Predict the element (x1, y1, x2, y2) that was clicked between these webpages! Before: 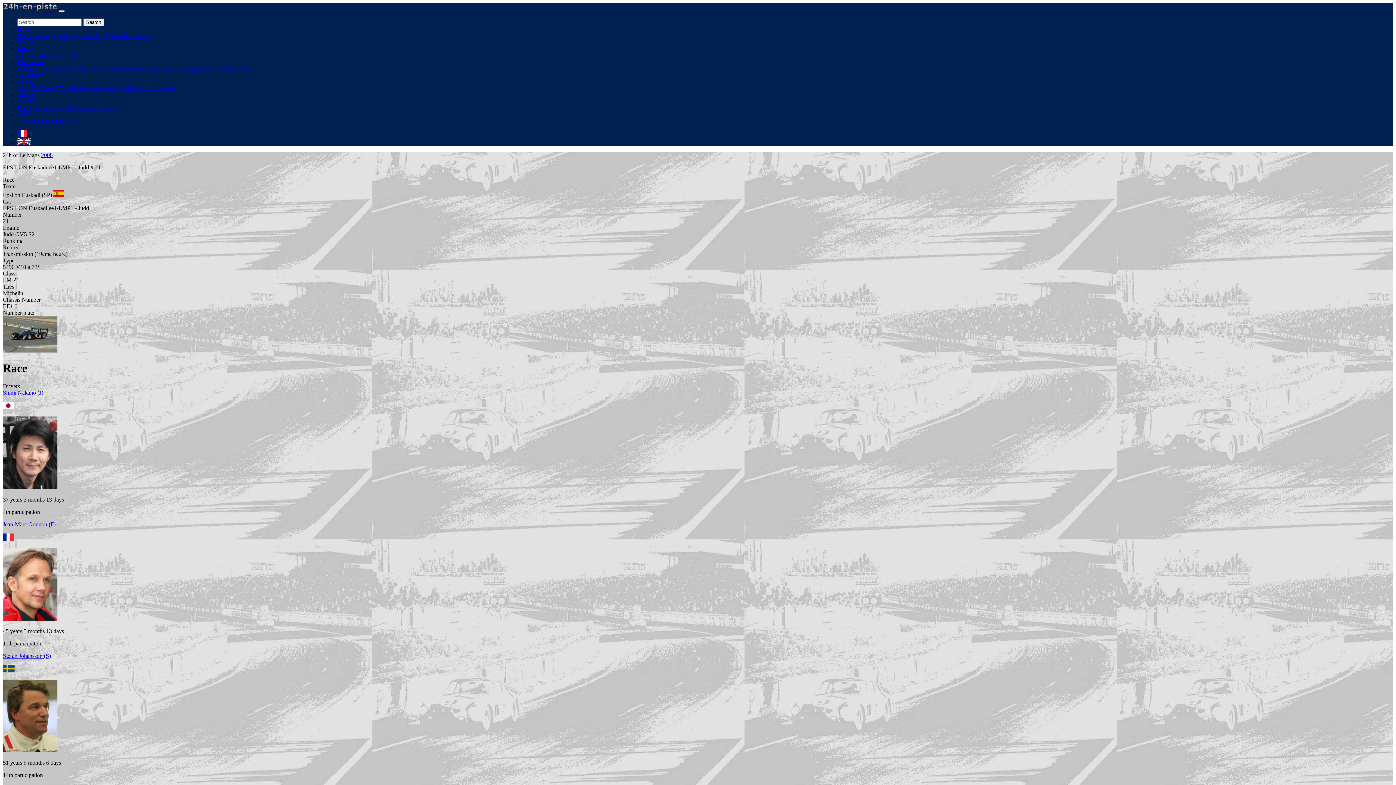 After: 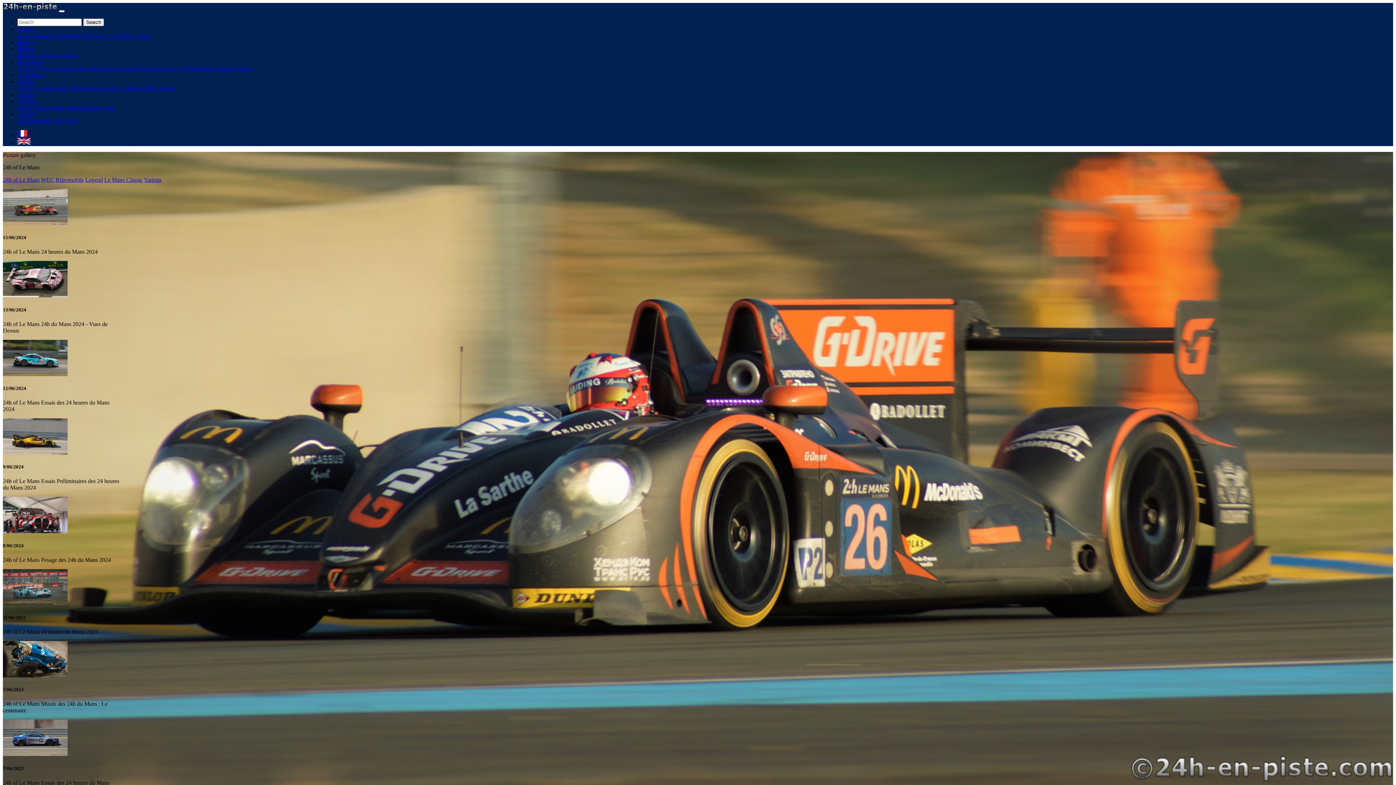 Action: label: 24h of Le Mans bbox: (17, 85, 54, 91)